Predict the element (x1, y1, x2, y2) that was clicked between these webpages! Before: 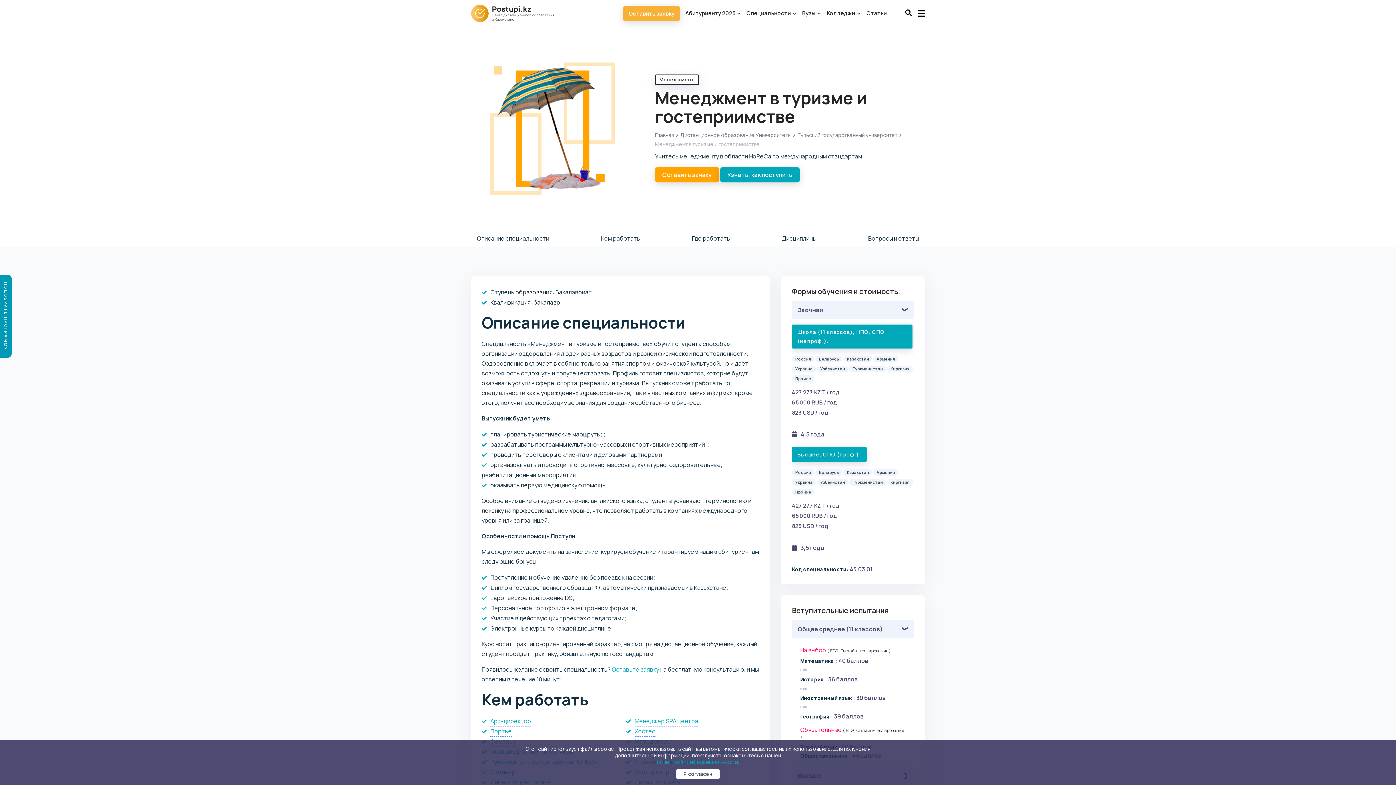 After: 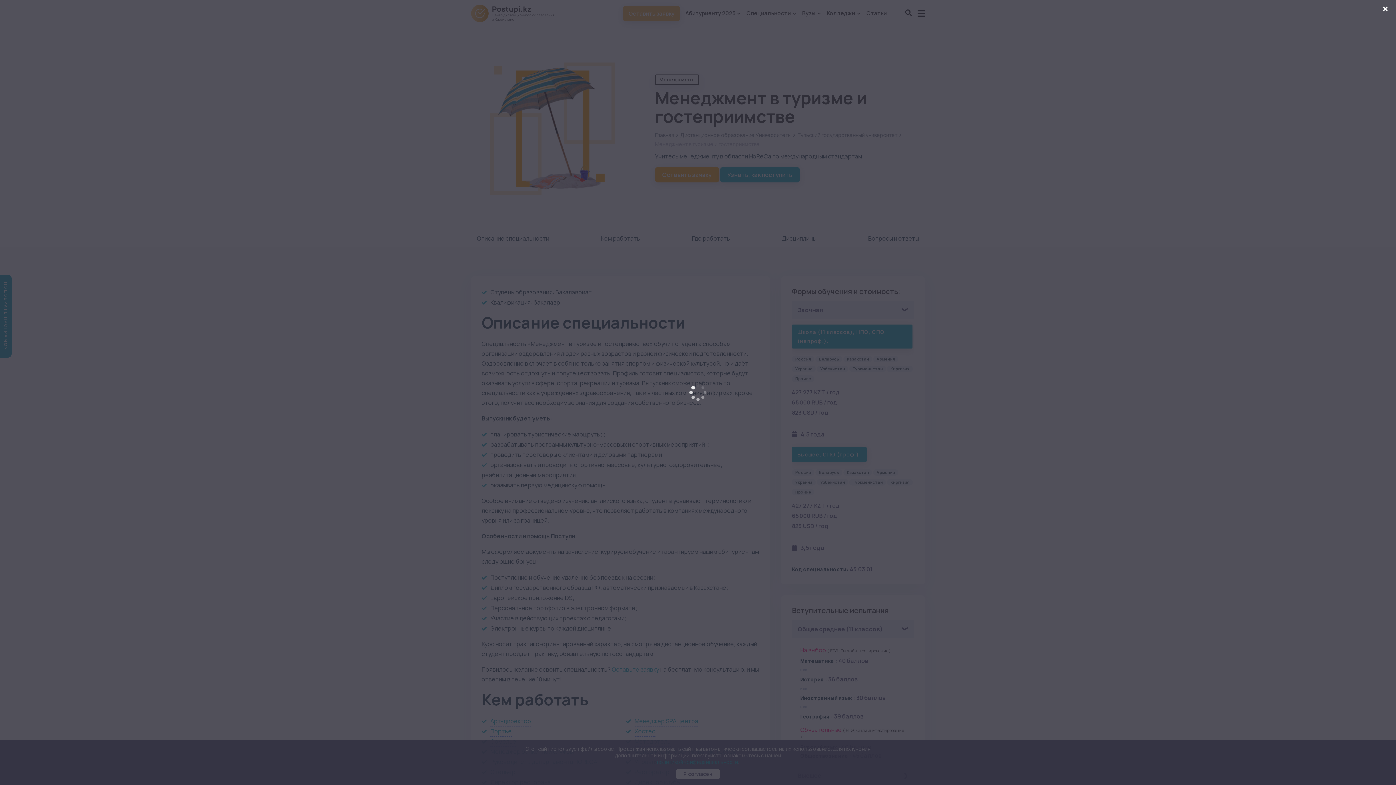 Action: bbox: (623, 6, 680, 20) label: Оставить заявку